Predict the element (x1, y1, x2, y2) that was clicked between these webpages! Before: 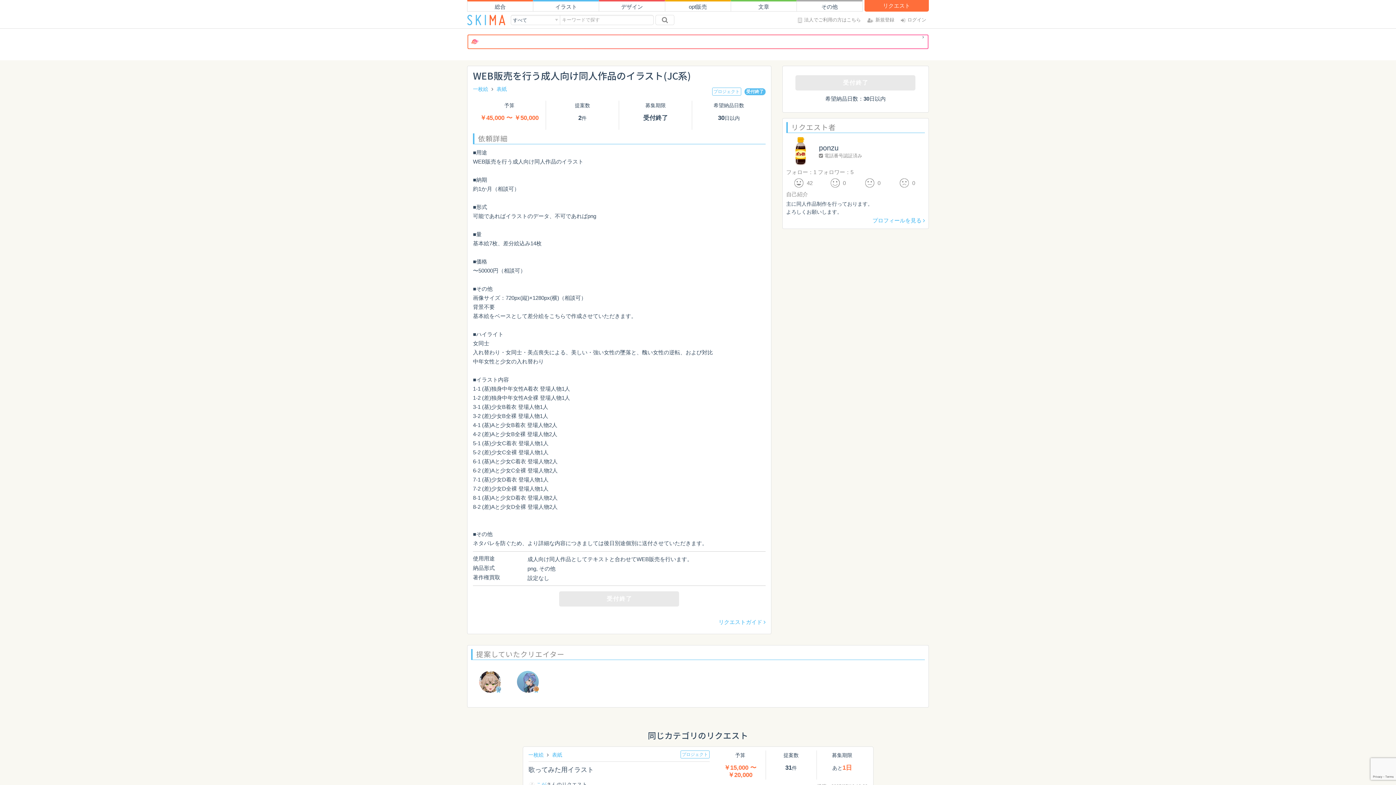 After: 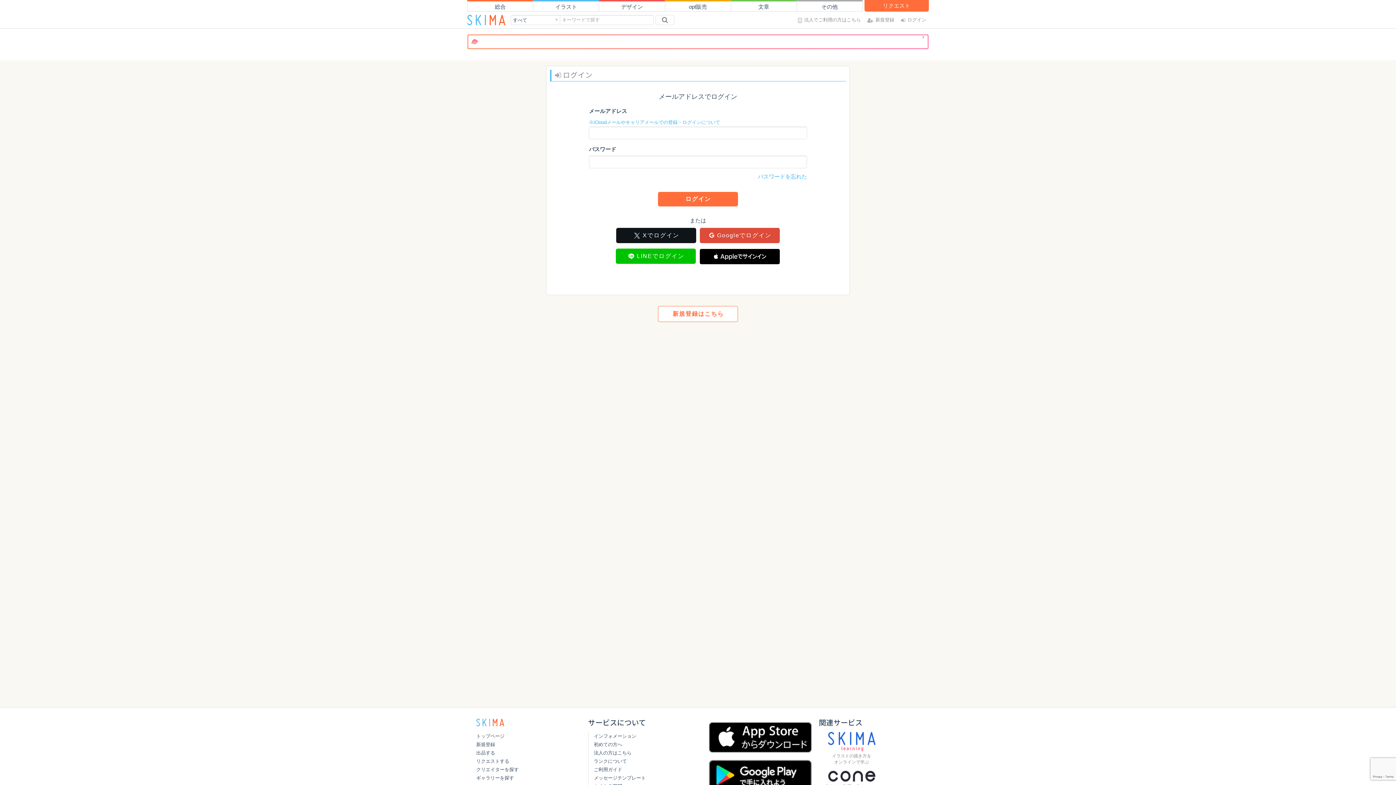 Action: label: ログイン bbox: (898, 11, 929, 28)